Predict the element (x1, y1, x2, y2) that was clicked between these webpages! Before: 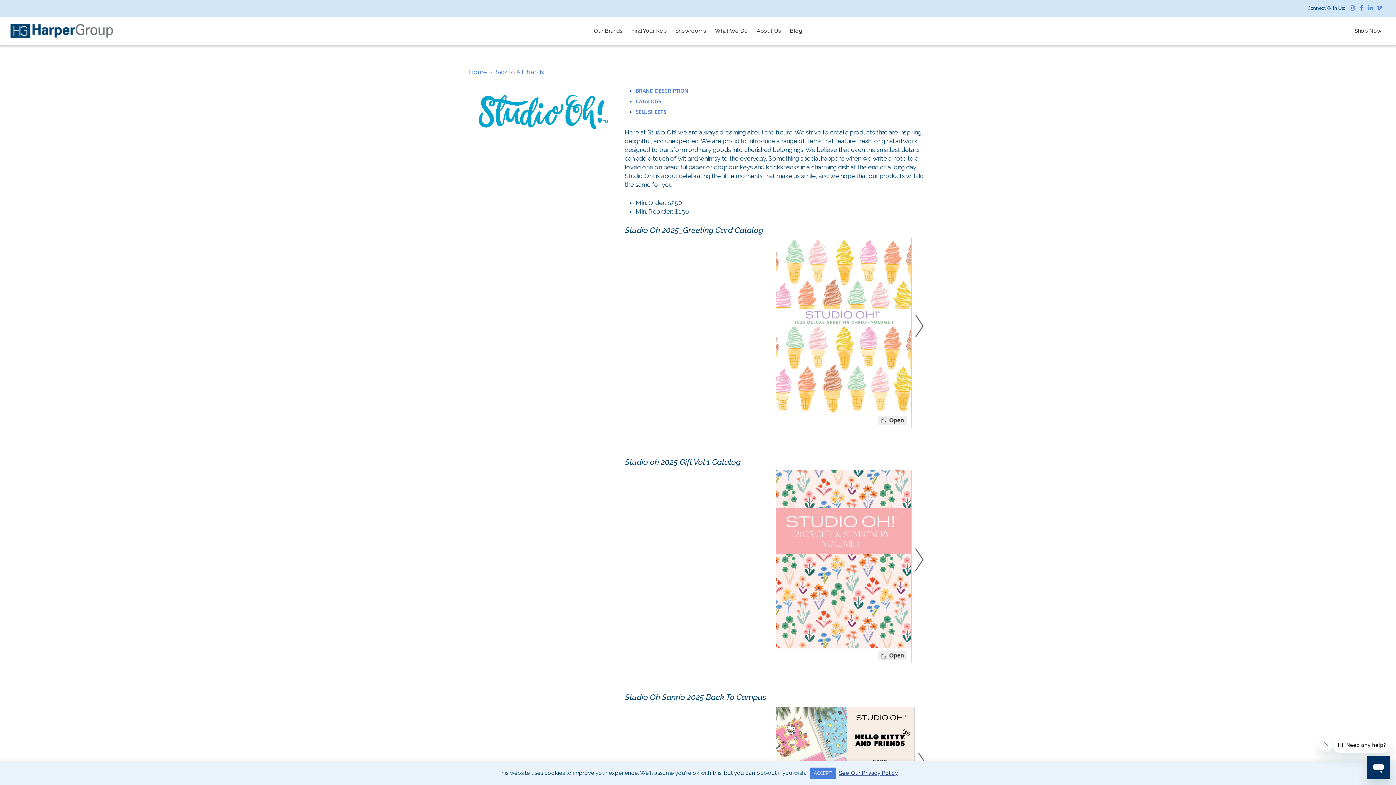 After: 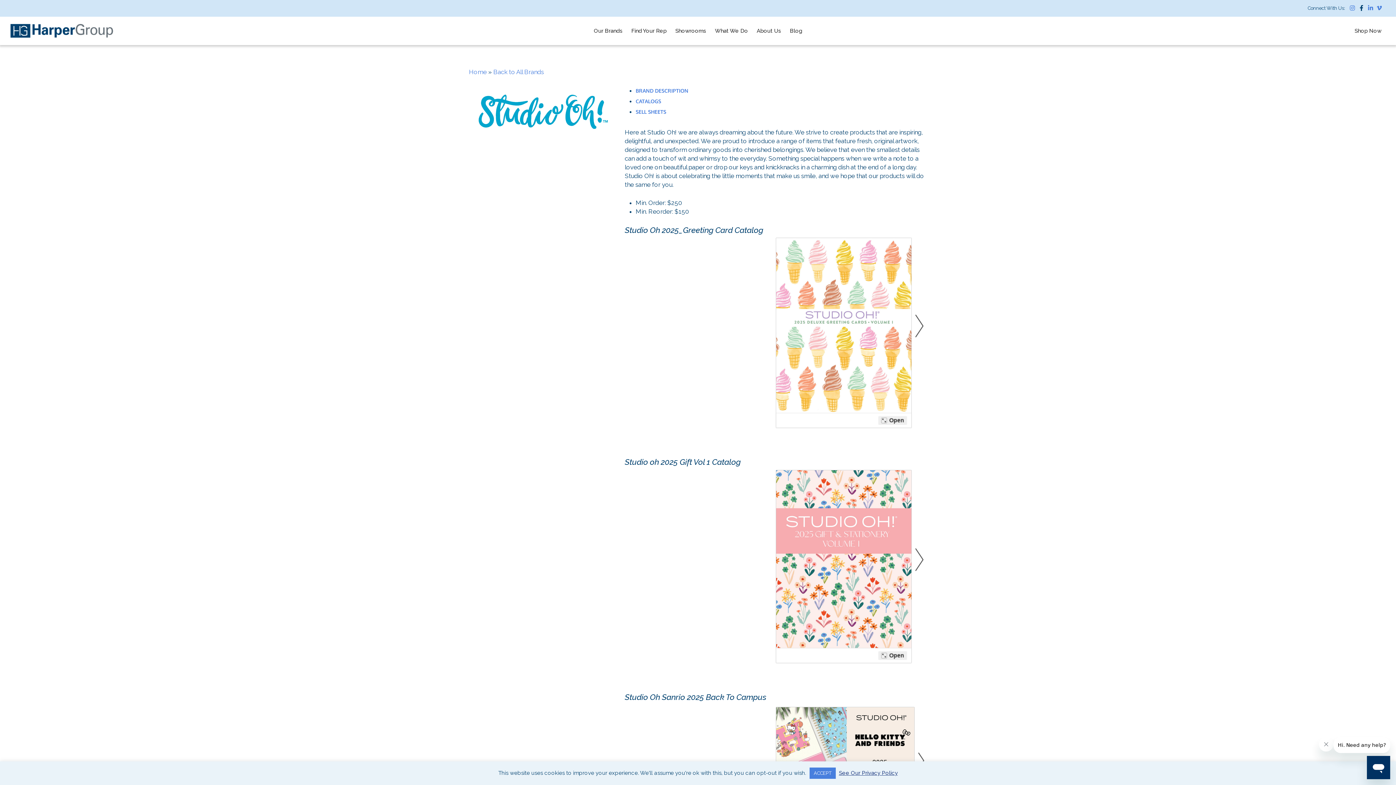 Action: bbox: (1360, 5, 1367, 10)